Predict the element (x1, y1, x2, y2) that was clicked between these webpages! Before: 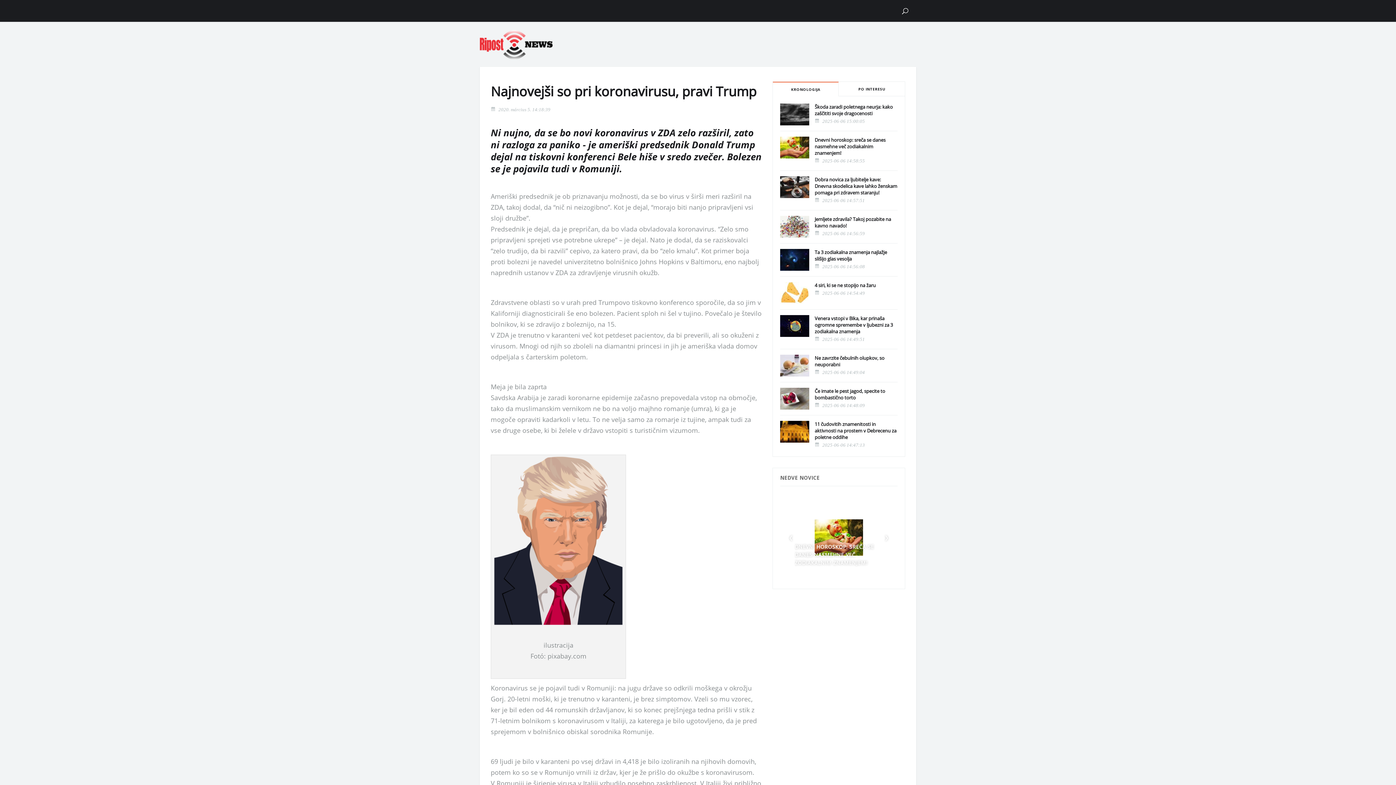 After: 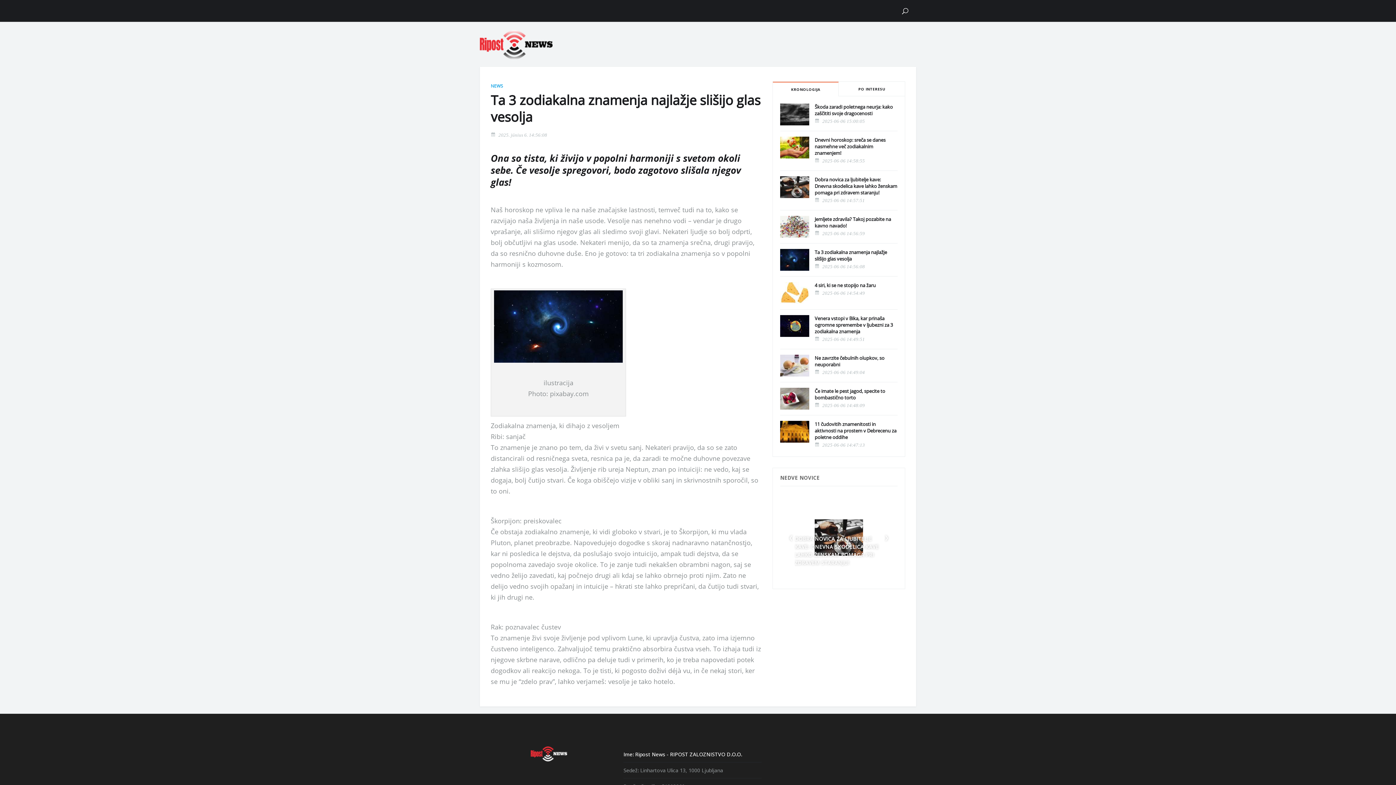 Action: bbox: (814, 249, 887, 262) label: Ta 3 zodiakalna znamenja najlažje slišijo glas vesolja